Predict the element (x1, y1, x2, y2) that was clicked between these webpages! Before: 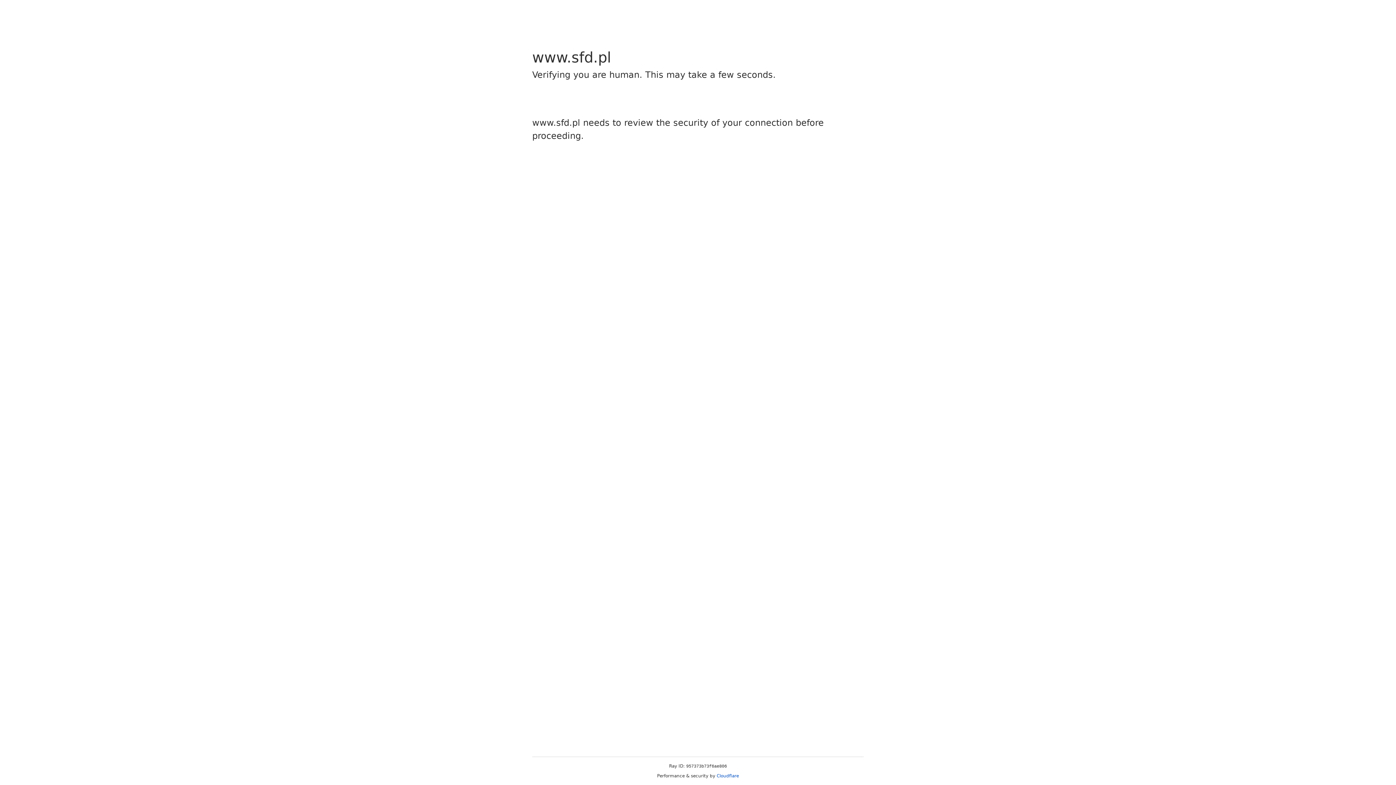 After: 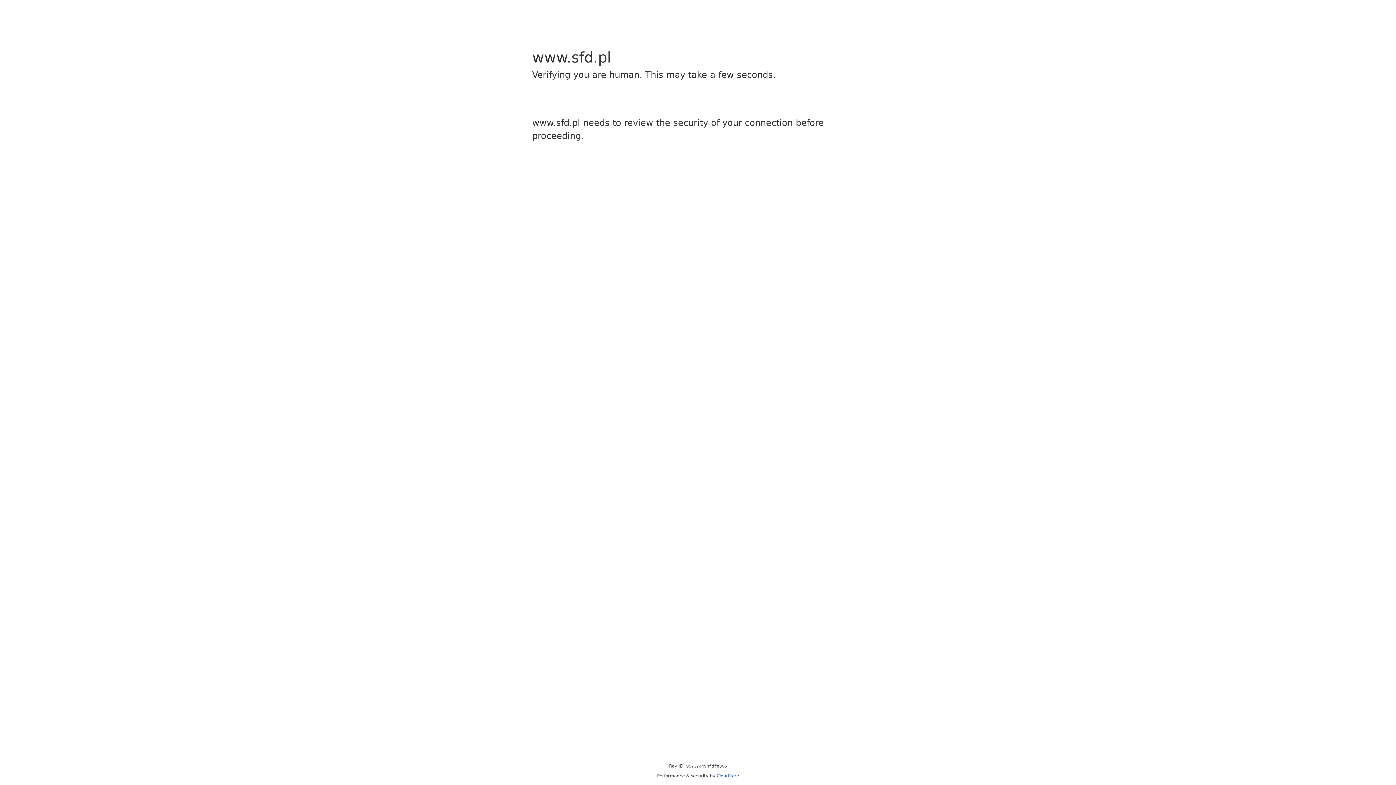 Action: label: Cloudflare bbox: (716, 773, 739, 778)